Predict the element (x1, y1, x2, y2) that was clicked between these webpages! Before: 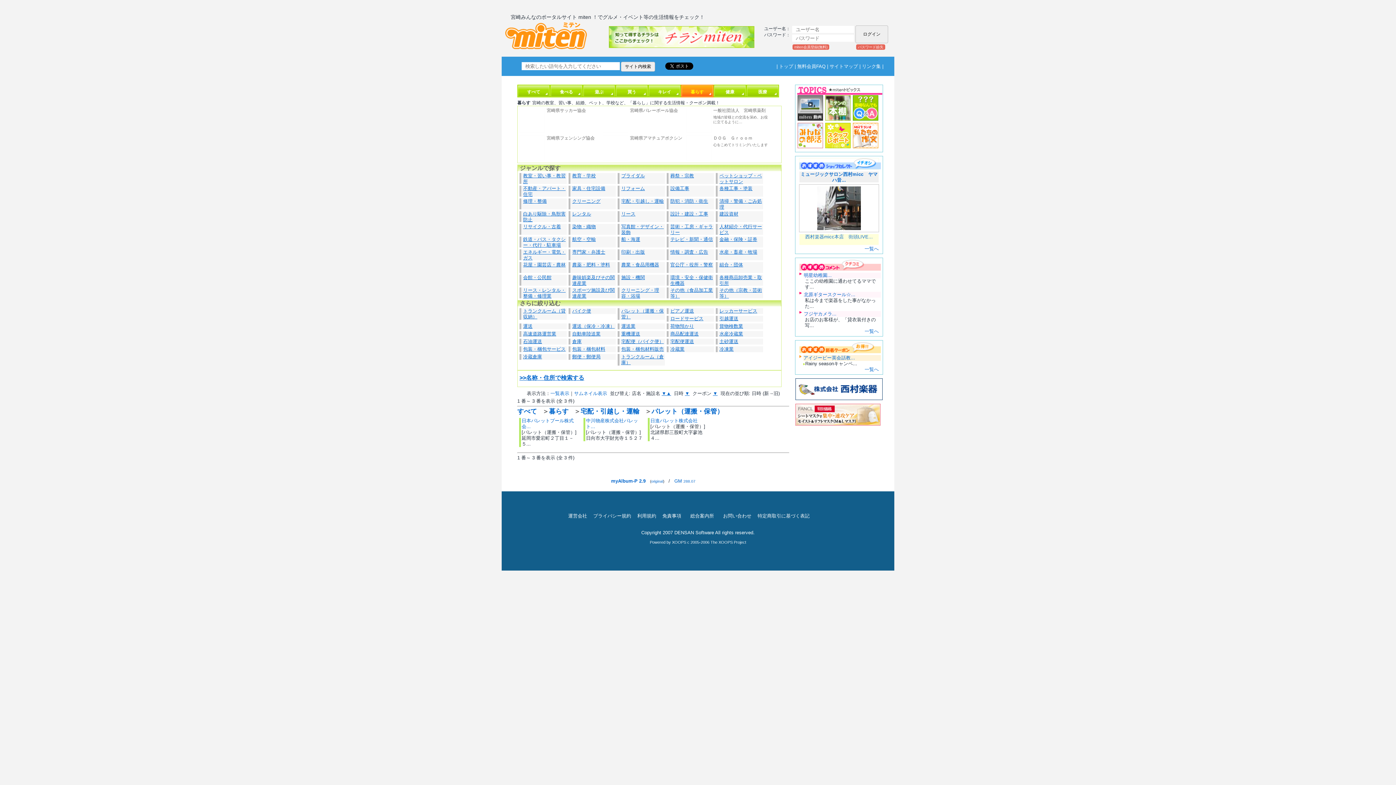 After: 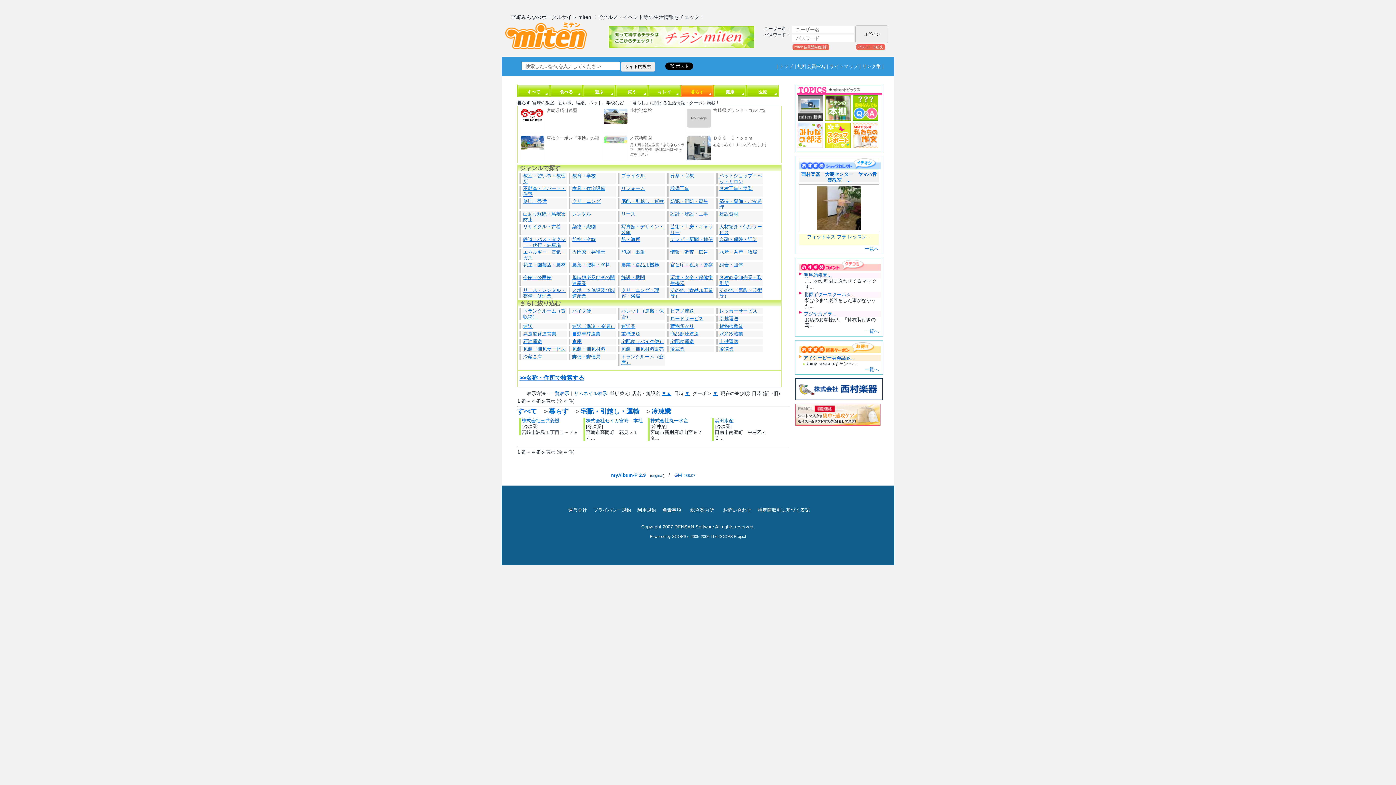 Action: bbox: (717, 346, 763, 352) label: 冷凍業